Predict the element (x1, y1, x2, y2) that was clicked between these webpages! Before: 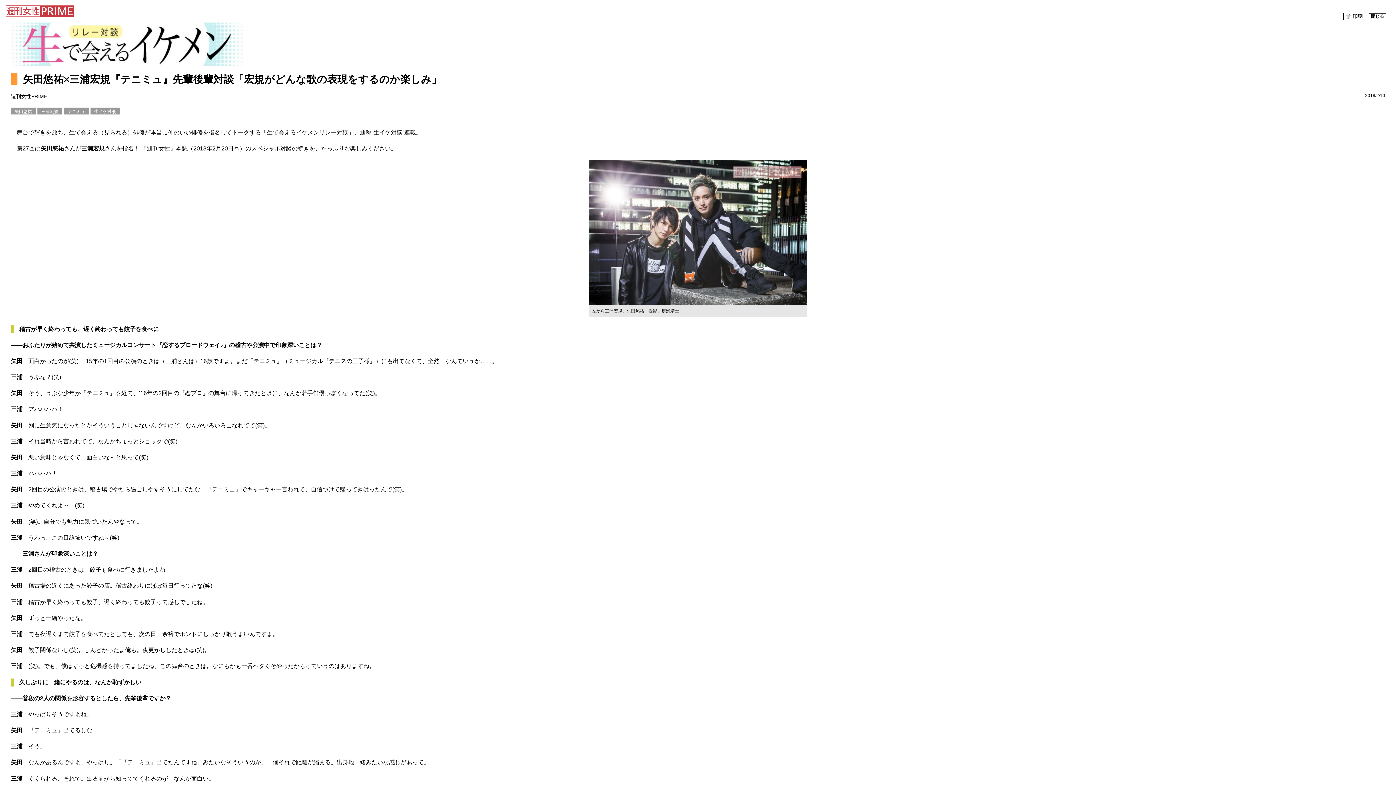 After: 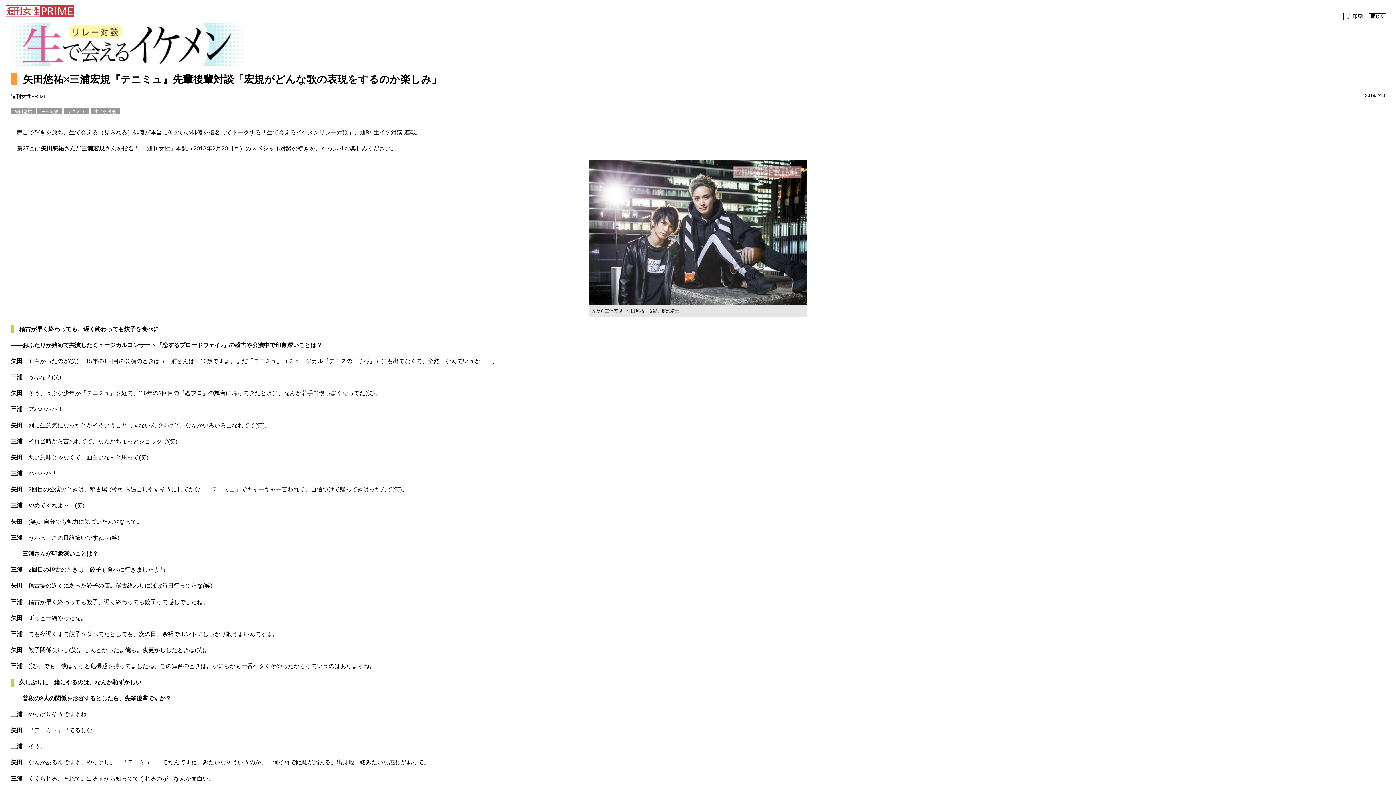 Action: bbox: (1369, 12, 1386, 18) label: 閉じる